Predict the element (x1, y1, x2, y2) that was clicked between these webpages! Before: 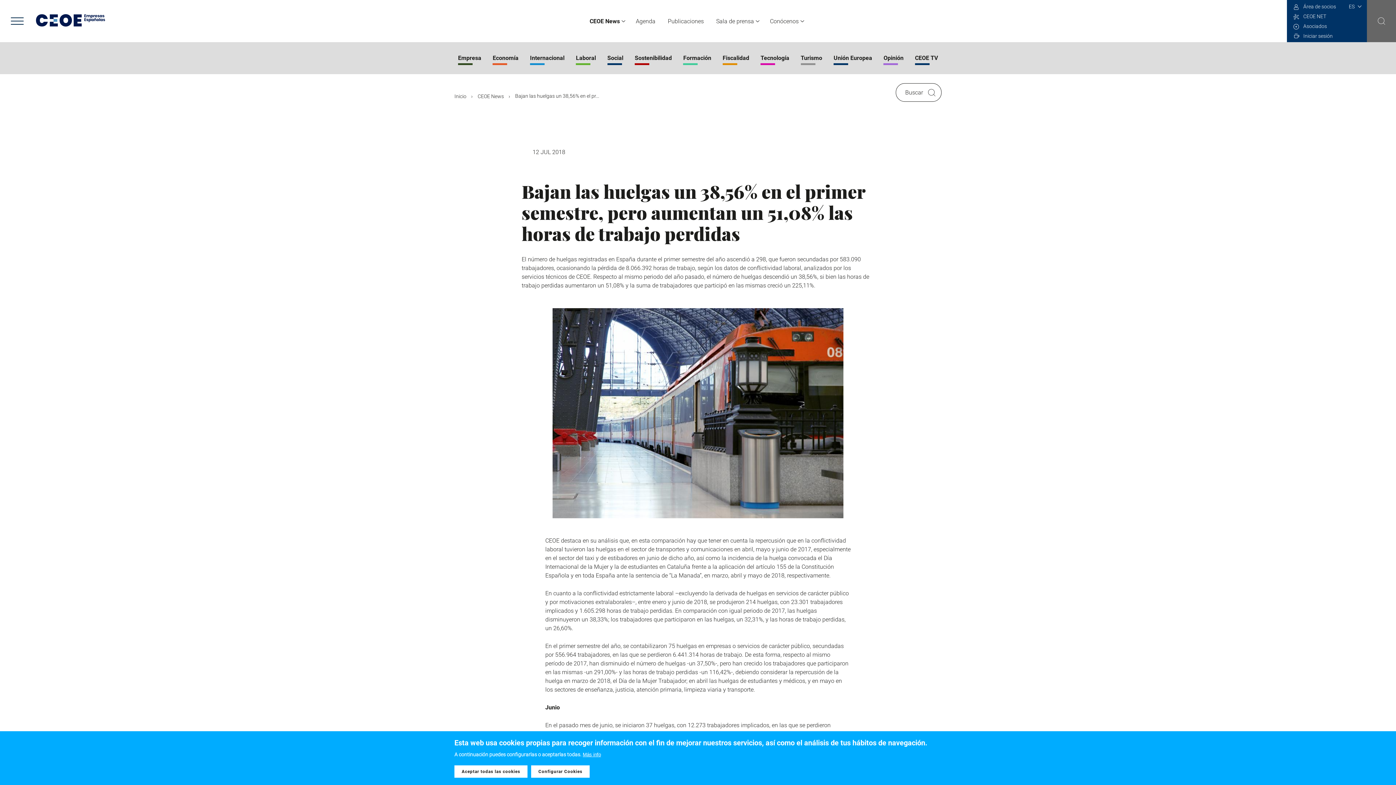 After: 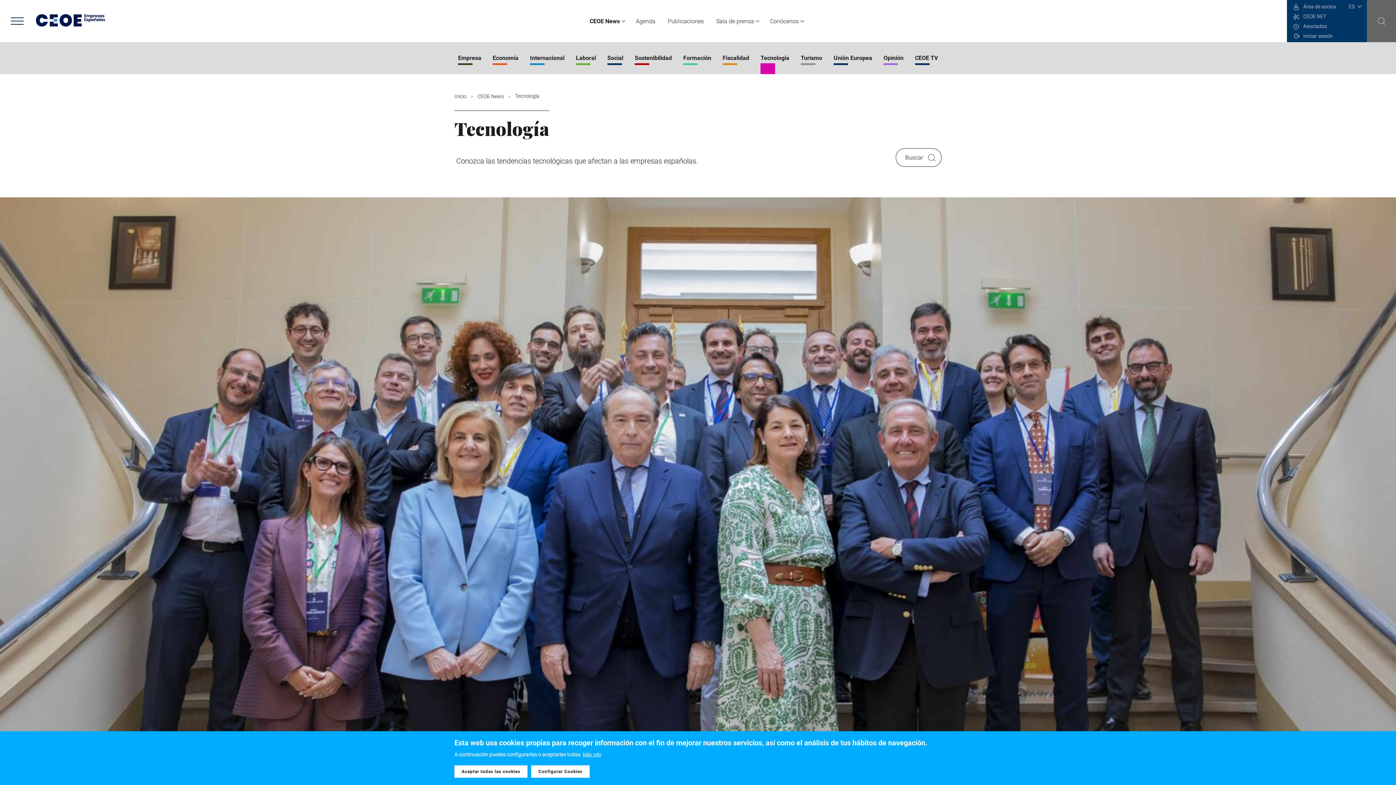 Action: bbox: (757, 50, 793, 65) label: Tecnología